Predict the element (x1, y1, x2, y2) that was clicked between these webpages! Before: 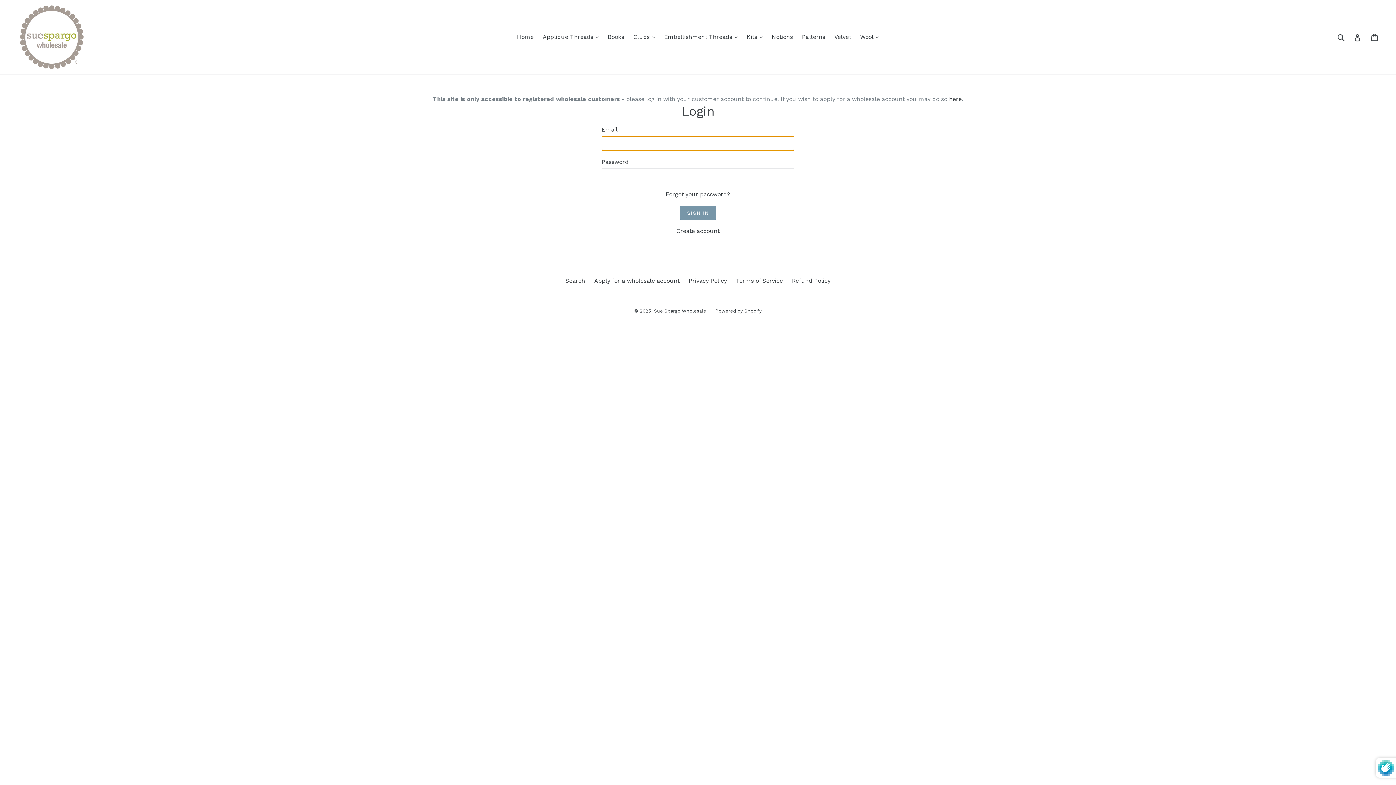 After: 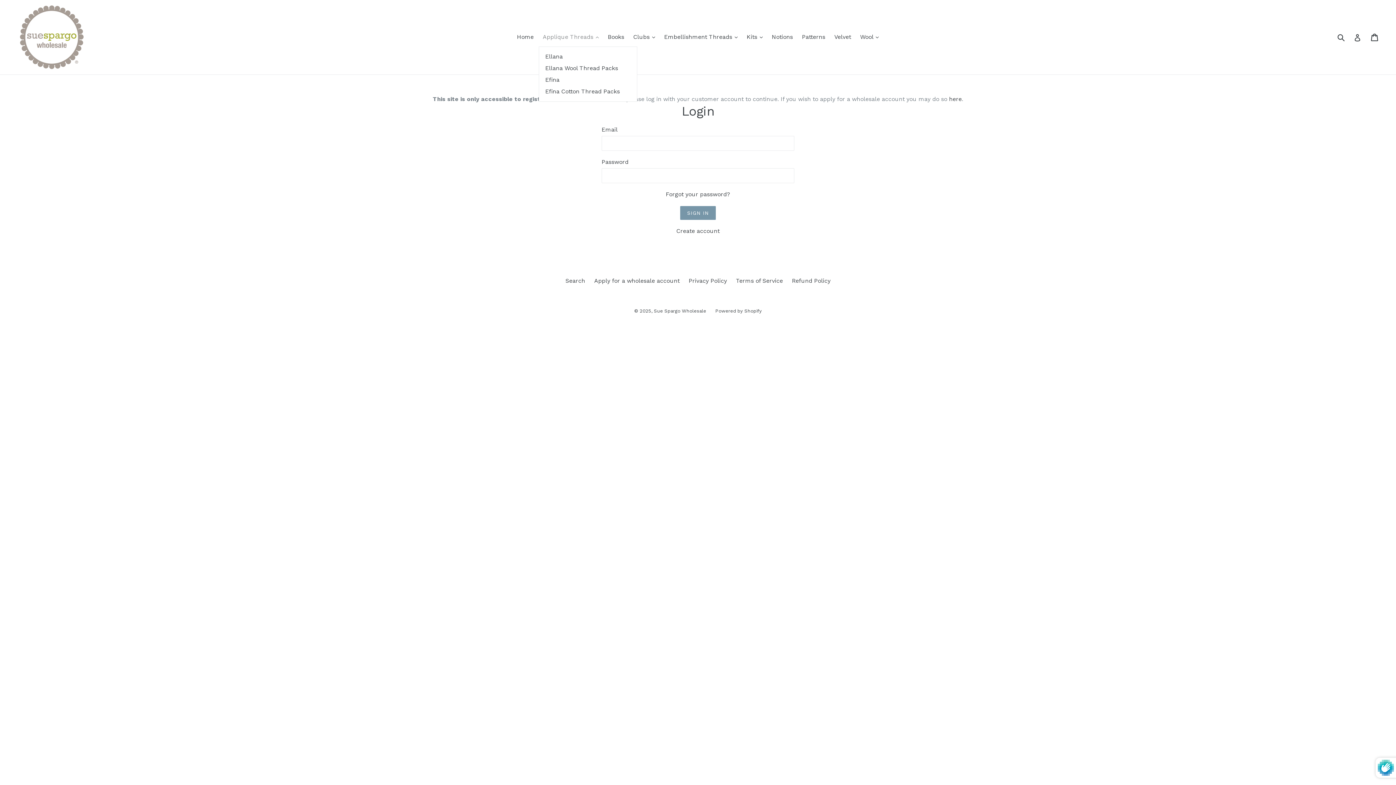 Action: bbox: (539, 31, 602, 42) label: Applique Threads 
expand